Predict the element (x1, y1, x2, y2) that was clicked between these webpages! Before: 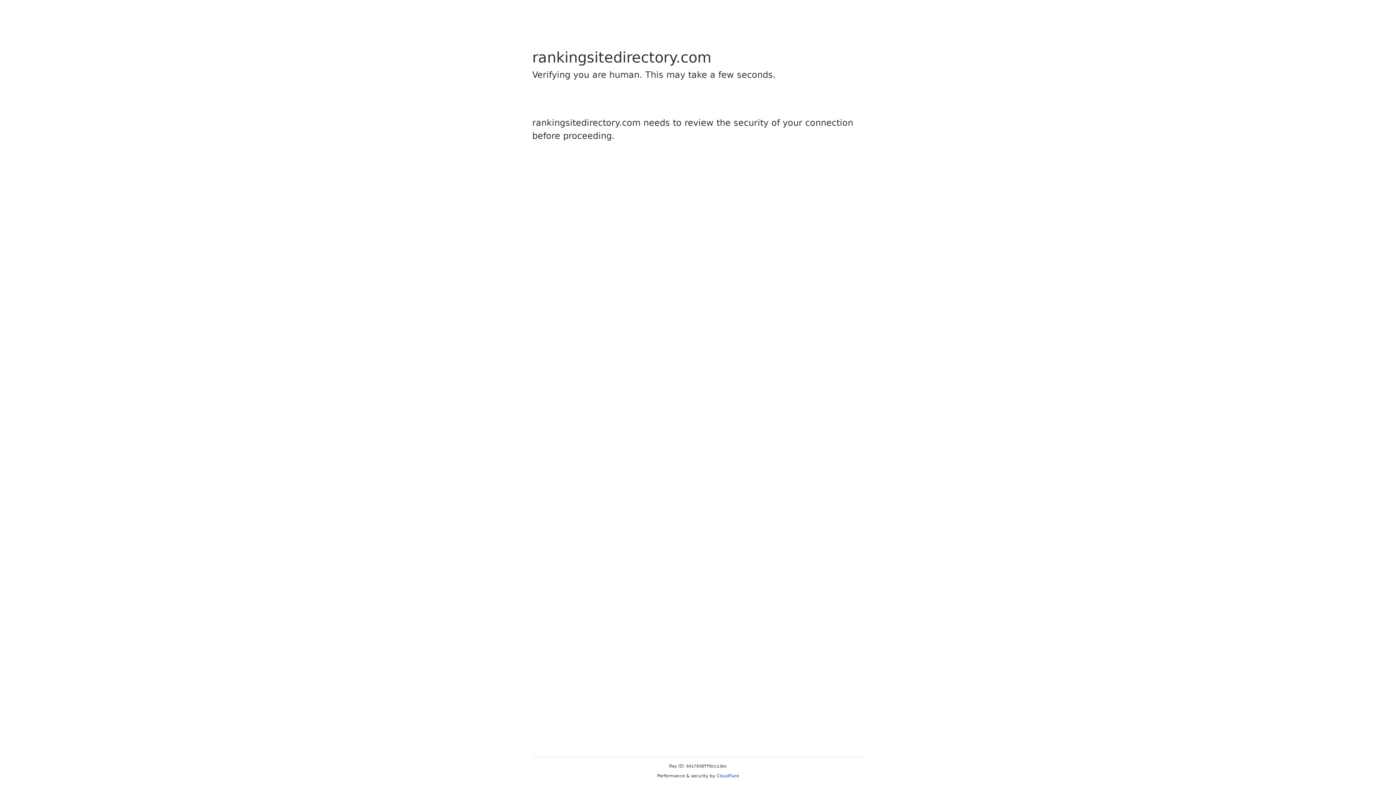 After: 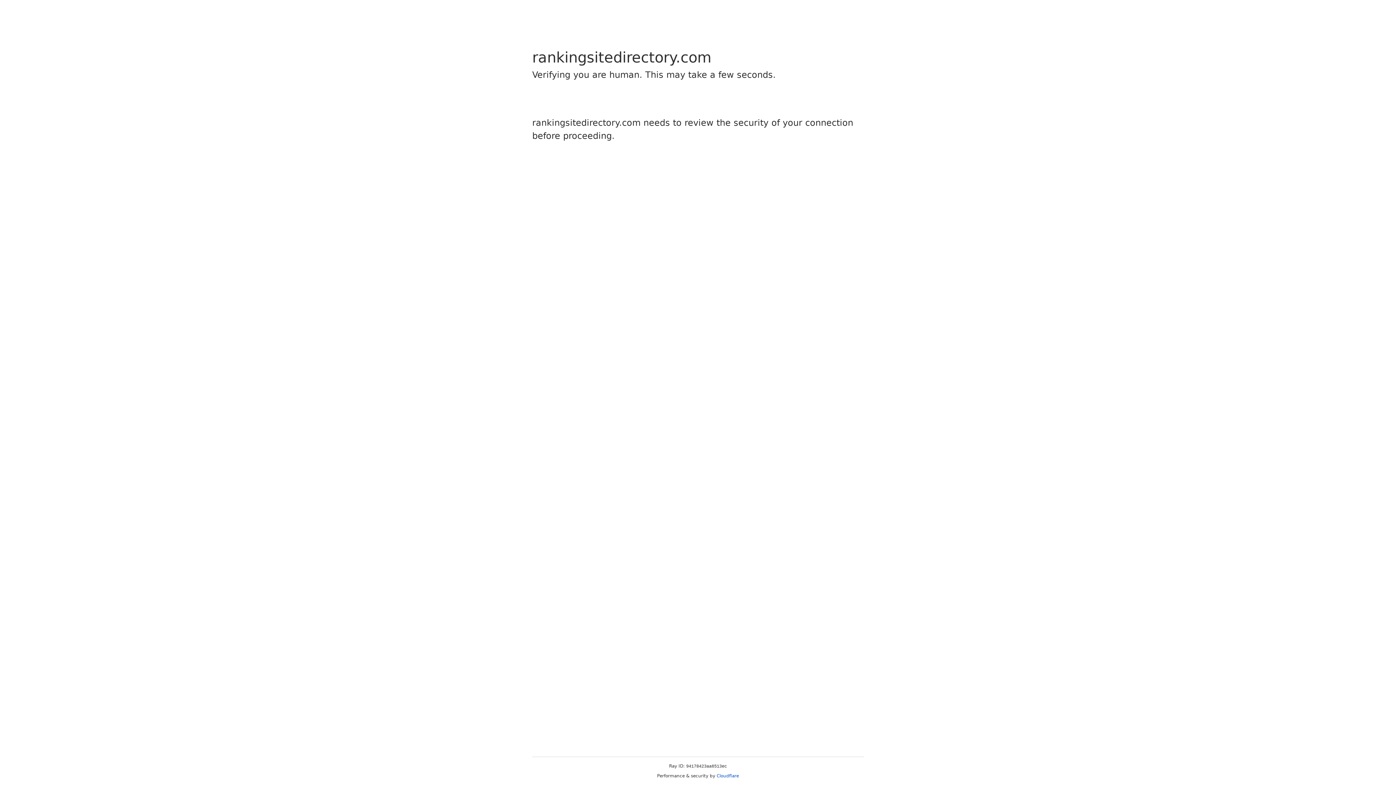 Action: label: Cloudflare bbox: (716, 773, 739, 778)